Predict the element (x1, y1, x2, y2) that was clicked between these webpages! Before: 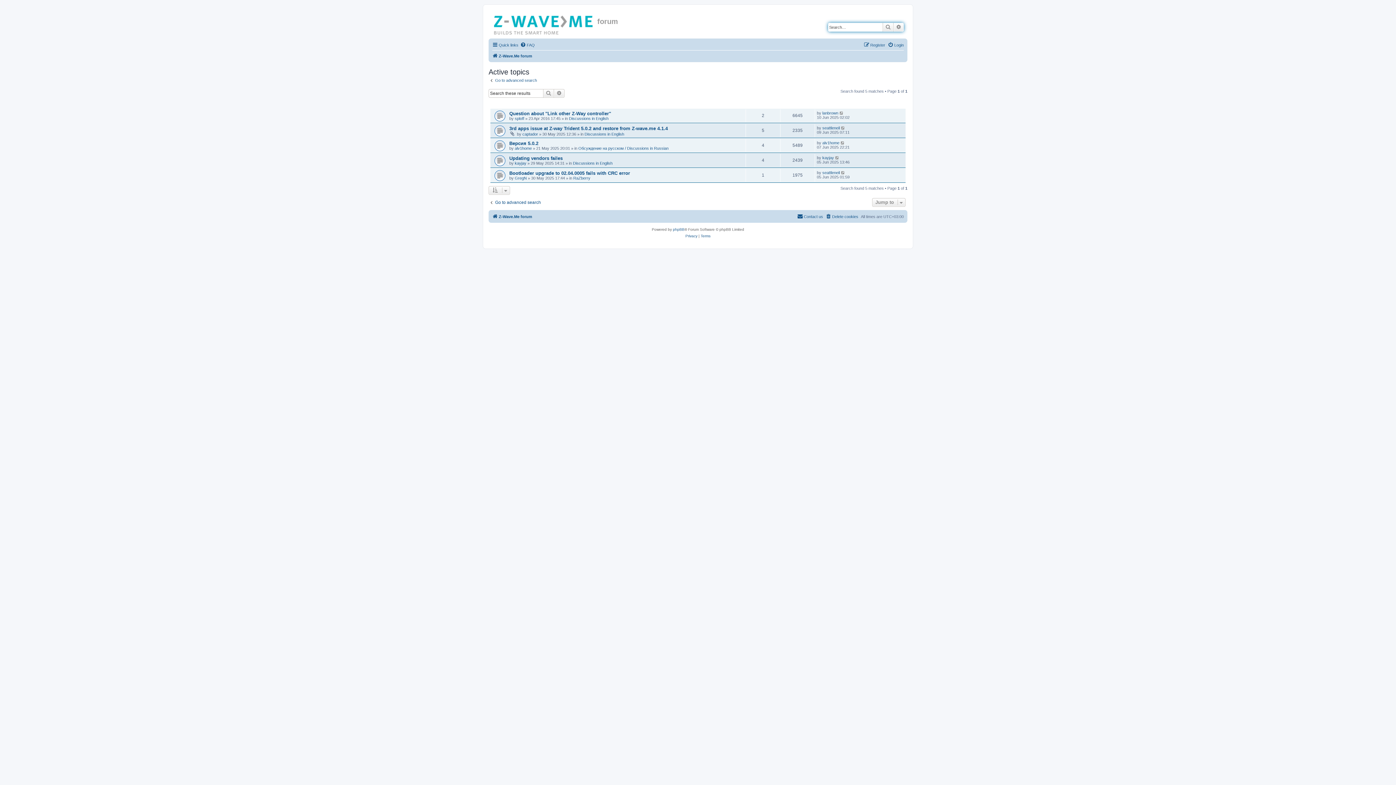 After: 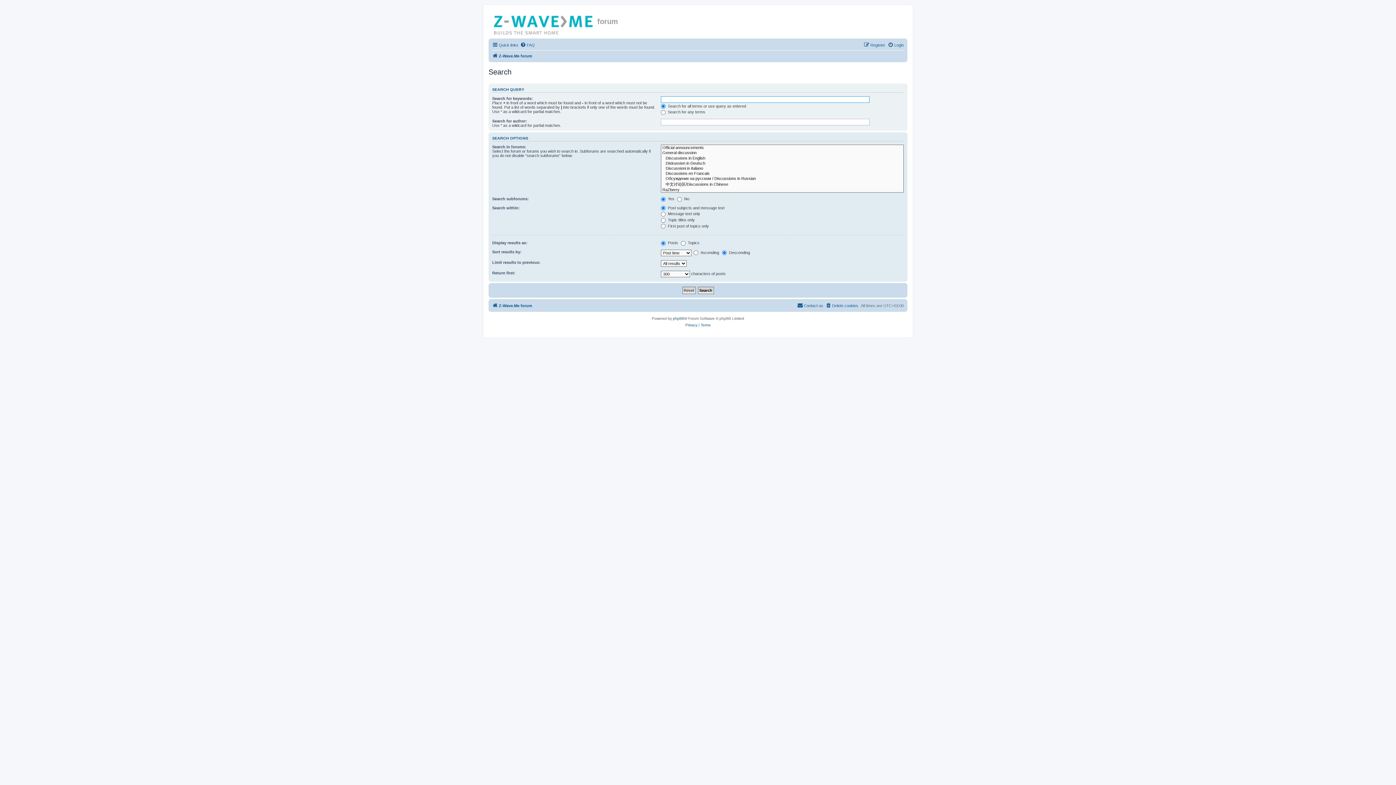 Action: label: Advanced search bbox: (893, 22, 904, 31)